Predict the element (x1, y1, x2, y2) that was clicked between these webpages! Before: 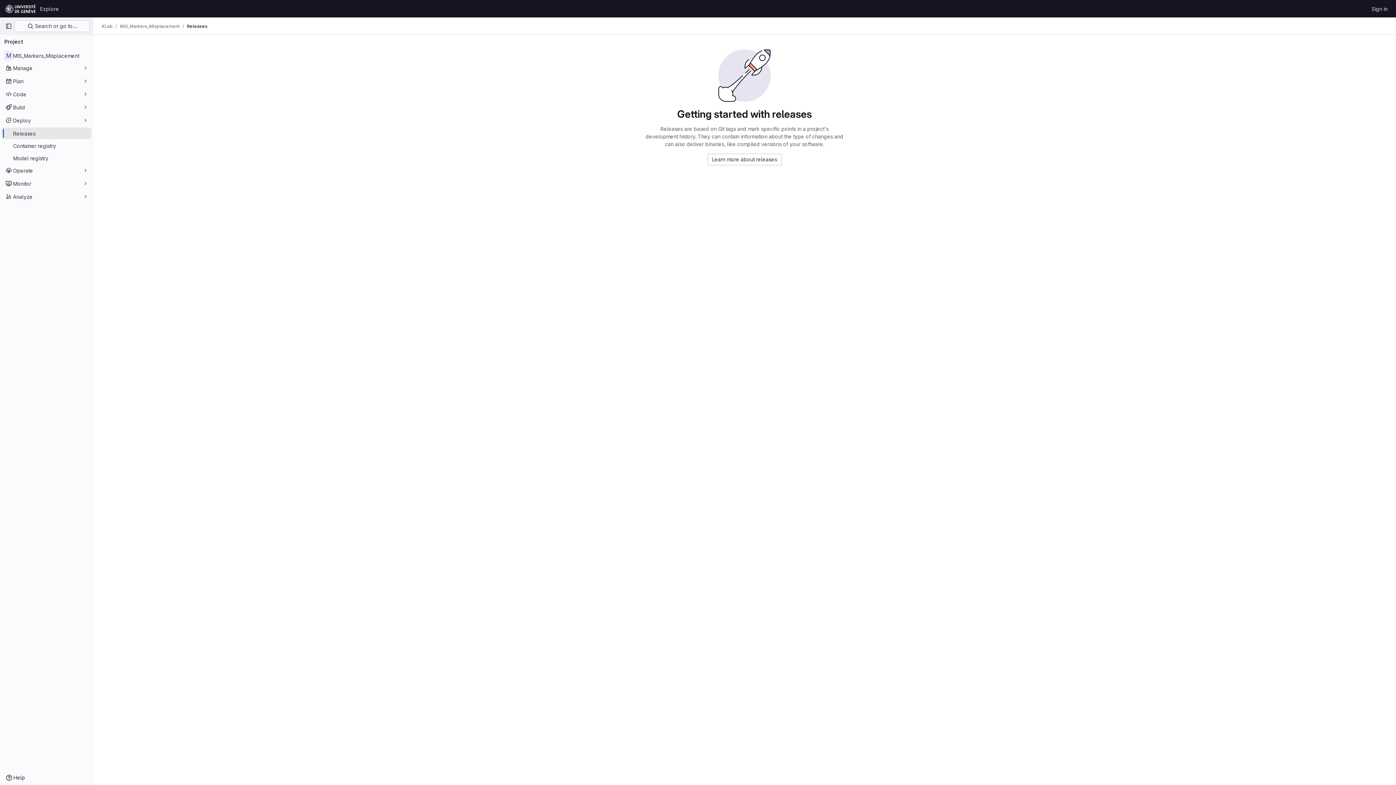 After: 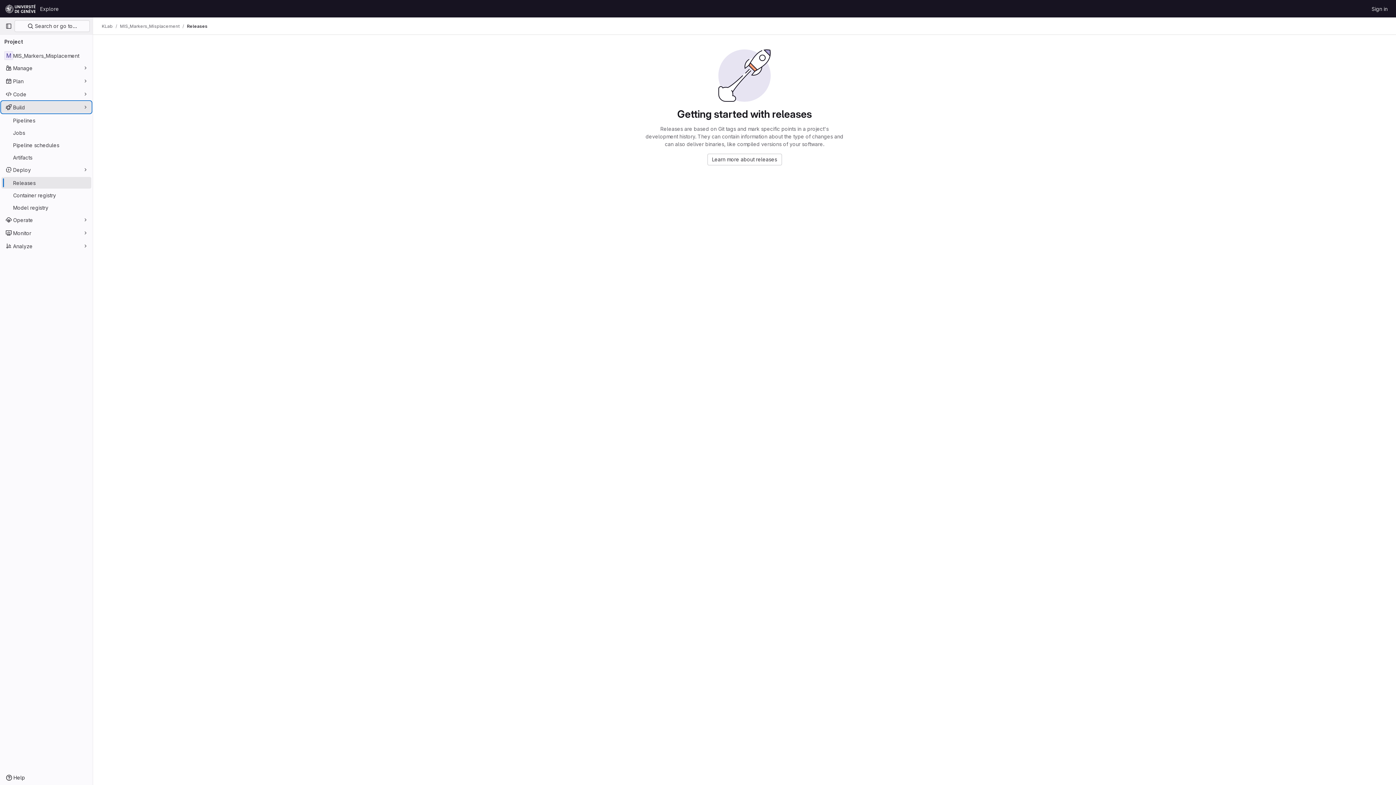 Action: bbox: (1, 101, 91, 113) label: Build